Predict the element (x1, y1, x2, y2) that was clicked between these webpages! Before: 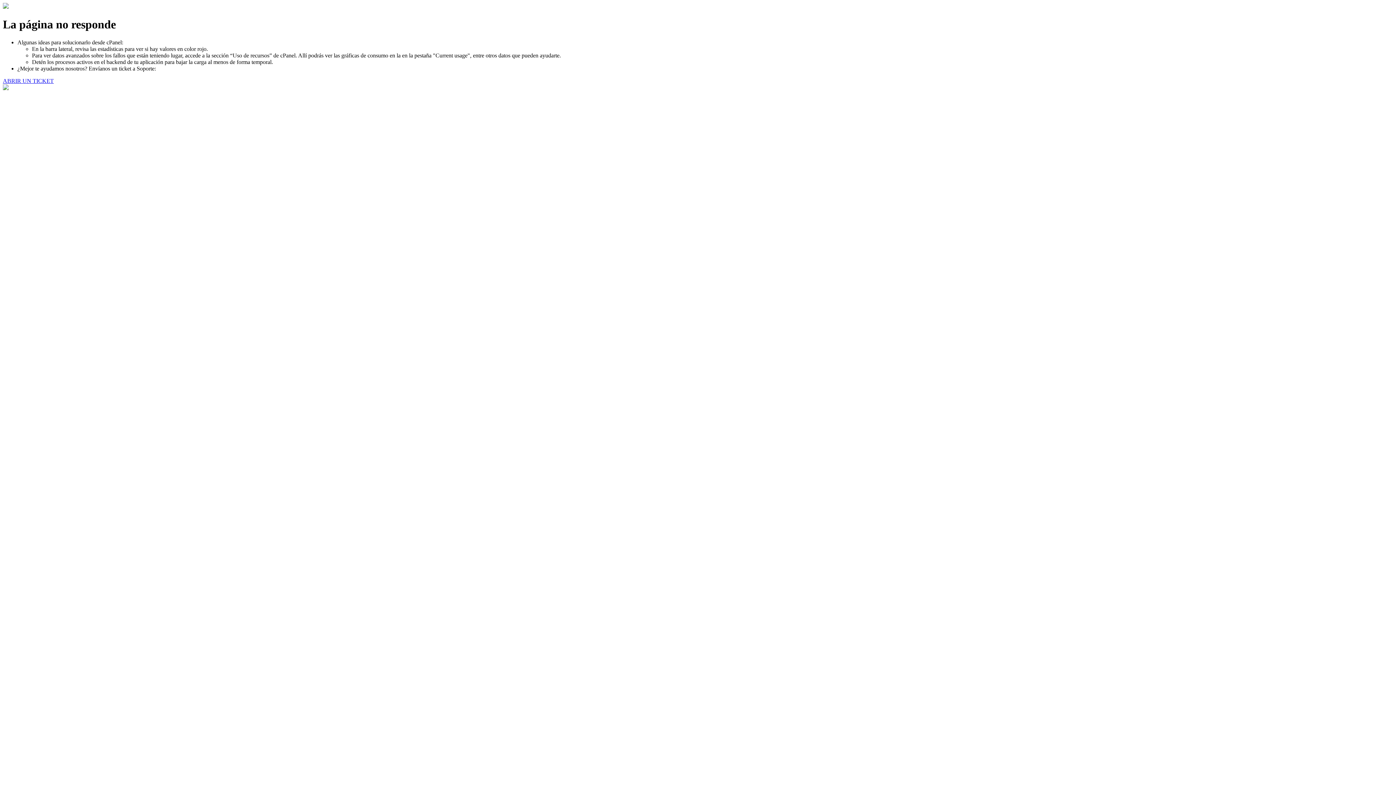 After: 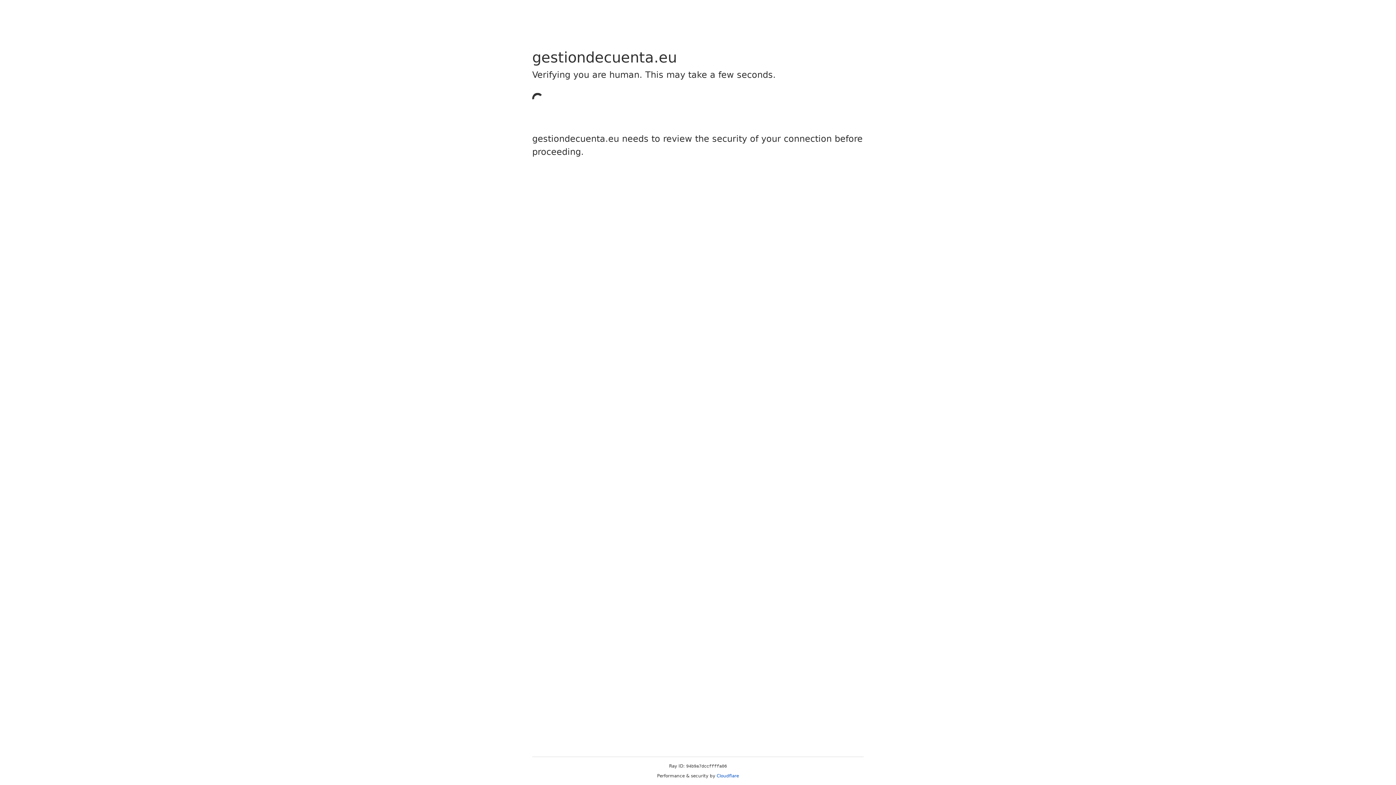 Action: label: ABRIR UN TICKET bbox: (2, 77, 53, 83)